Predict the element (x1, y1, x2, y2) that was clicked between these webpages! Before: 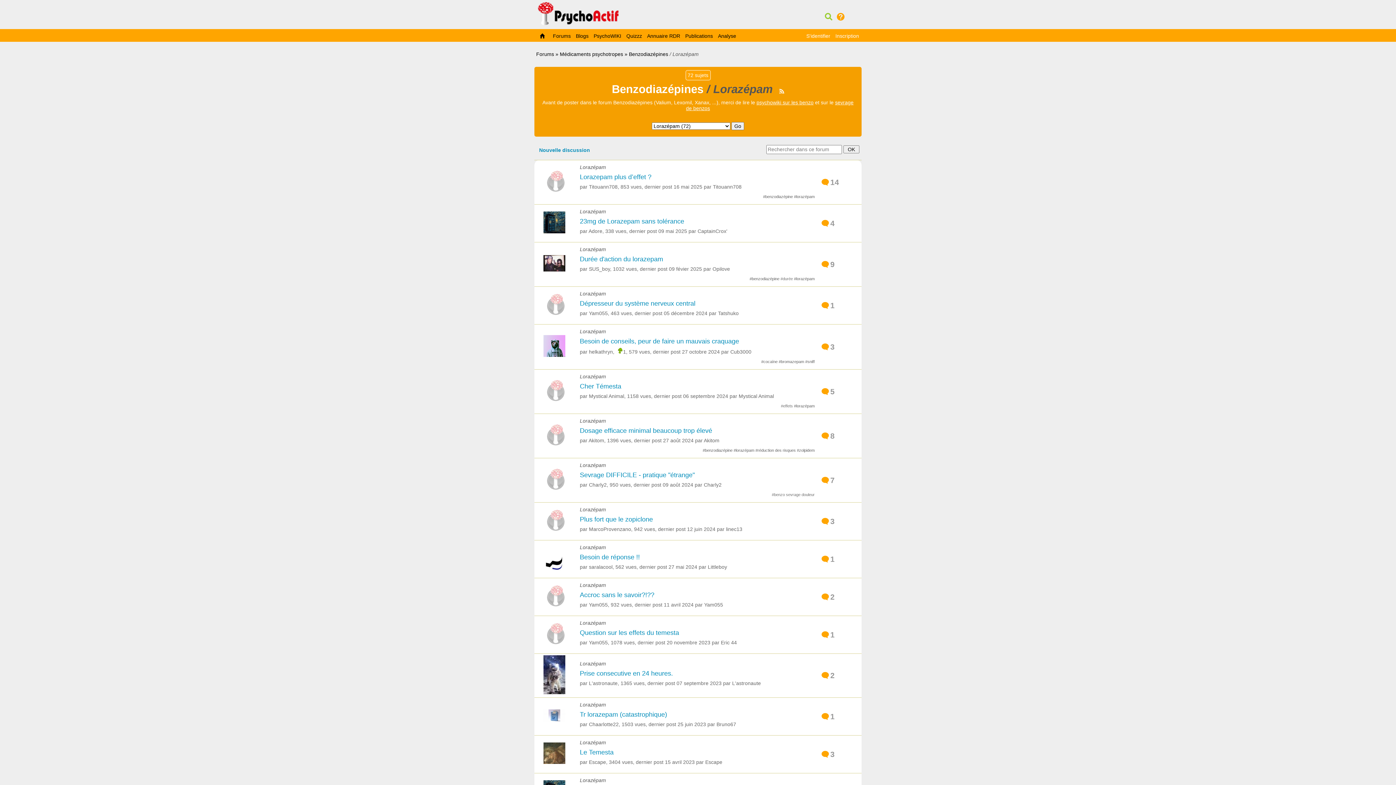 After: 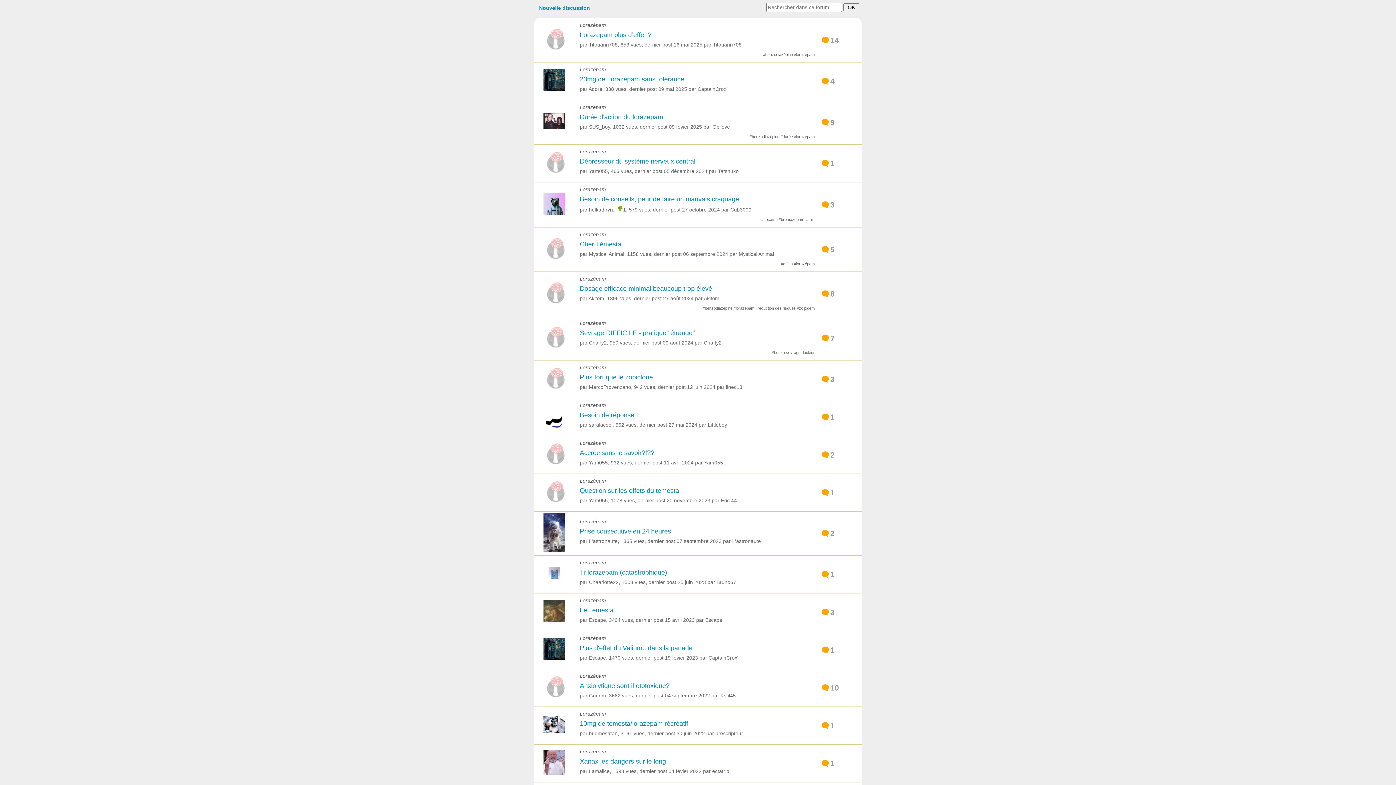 Action: label: Lorazépam   bbox: (580, 462, 609, 468)